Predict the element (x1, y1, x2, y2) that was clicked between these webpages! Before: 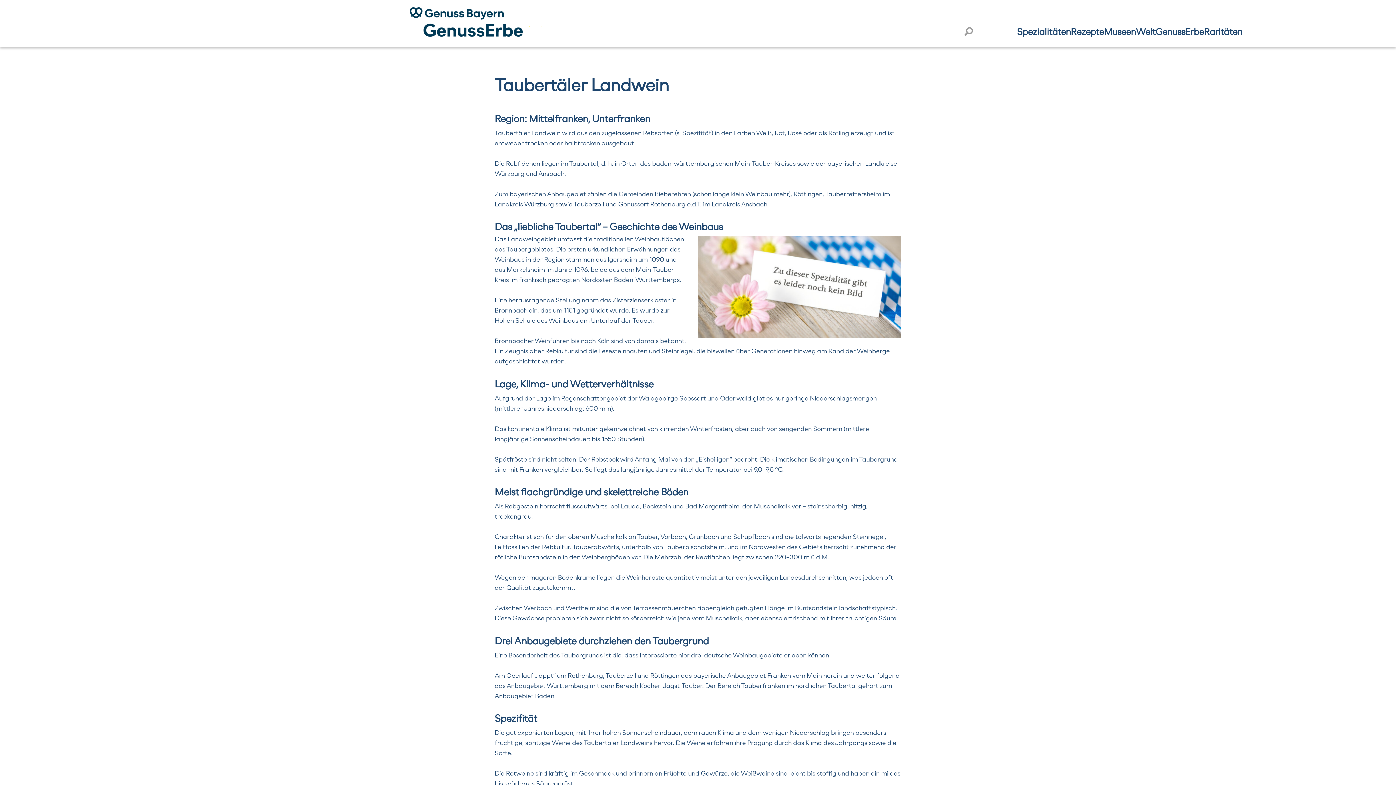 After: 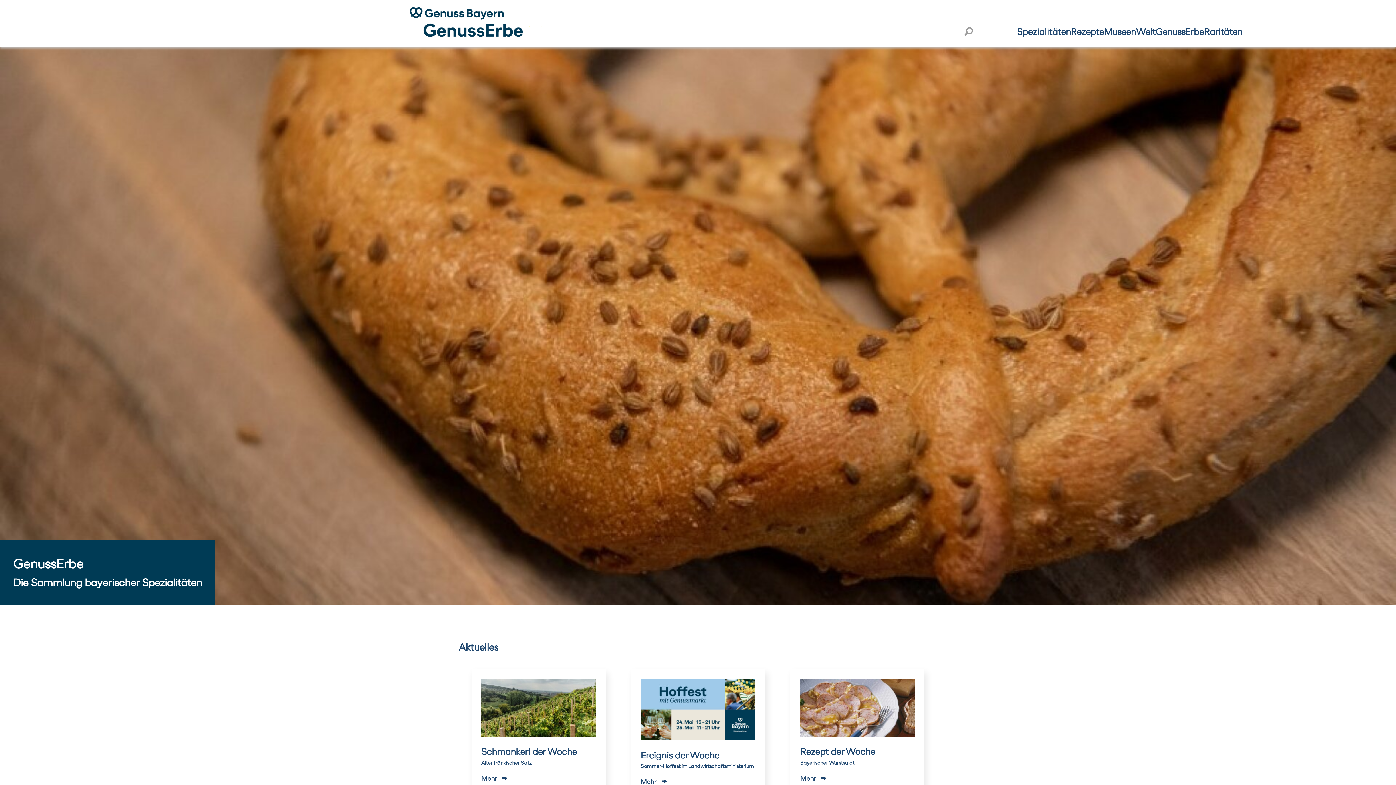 Action: label: Zur Startseite bbox: (409, 16, 551, 26)